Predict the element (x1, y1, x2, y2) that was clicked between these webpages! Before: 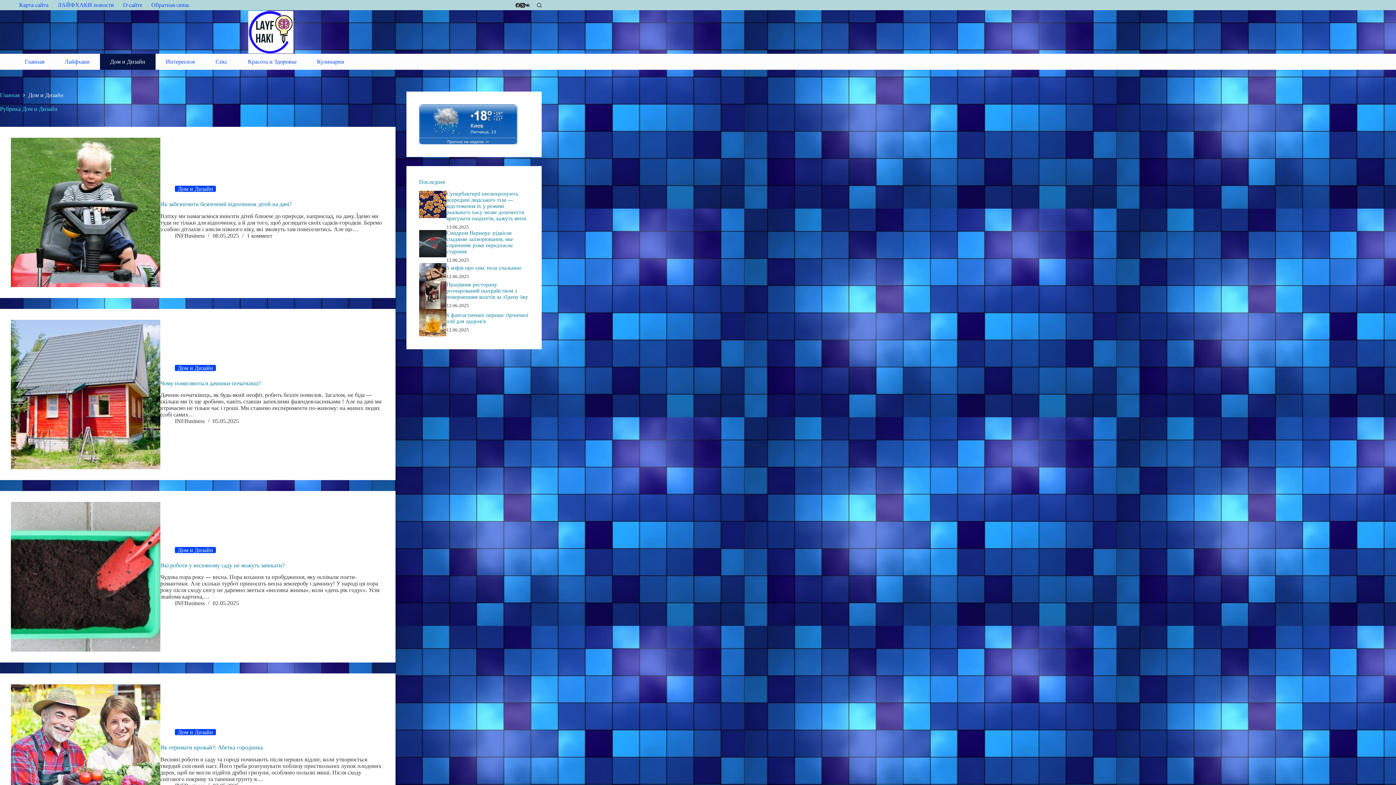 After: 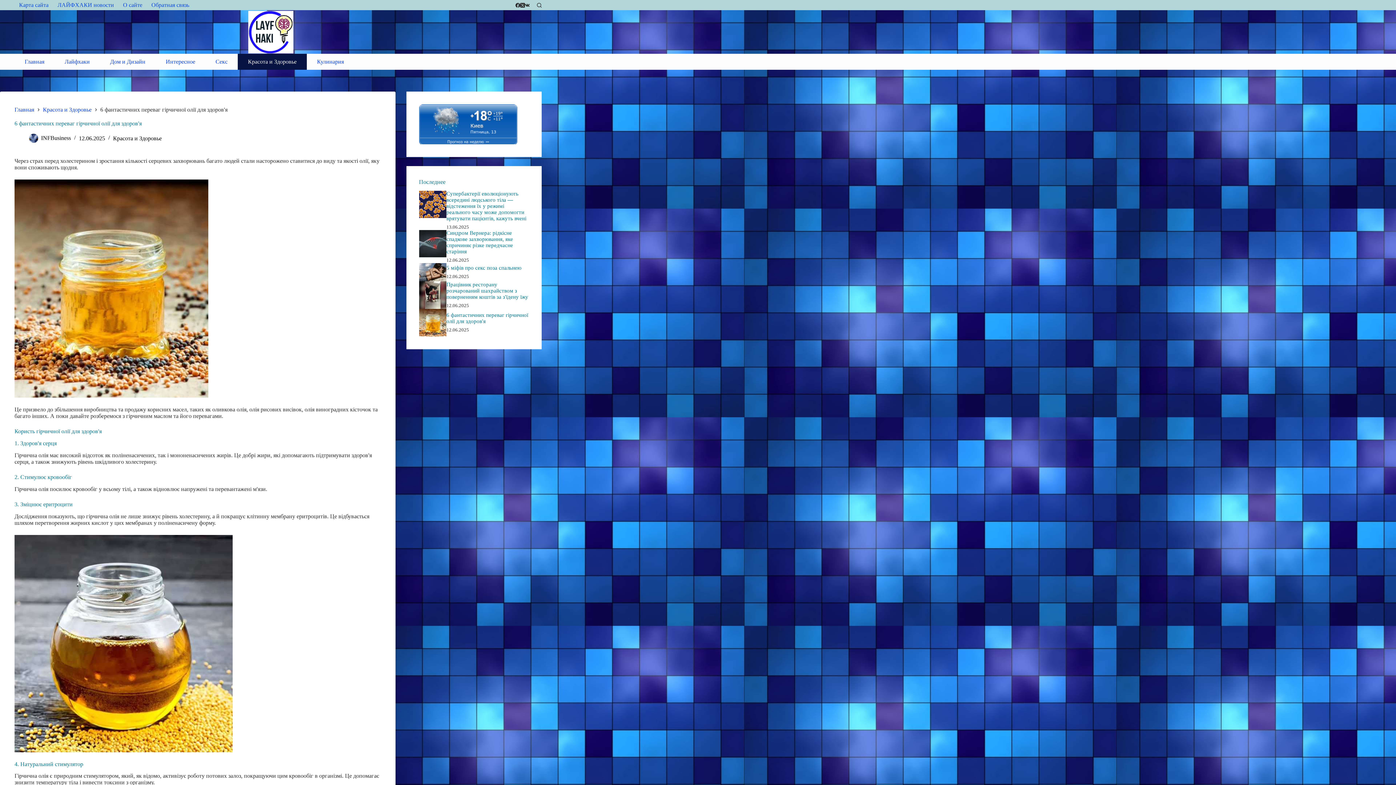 Action: bbox: (419, 309, 446, 336)